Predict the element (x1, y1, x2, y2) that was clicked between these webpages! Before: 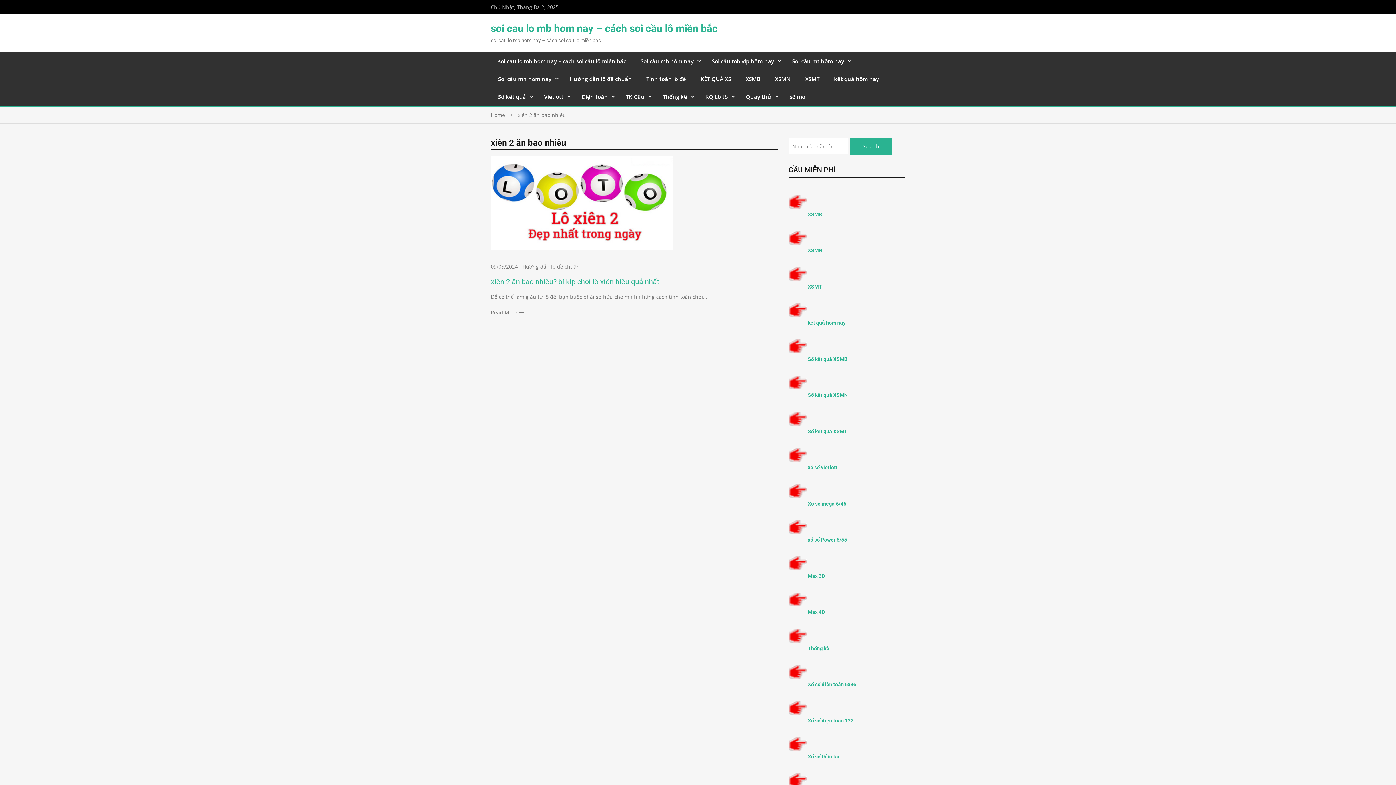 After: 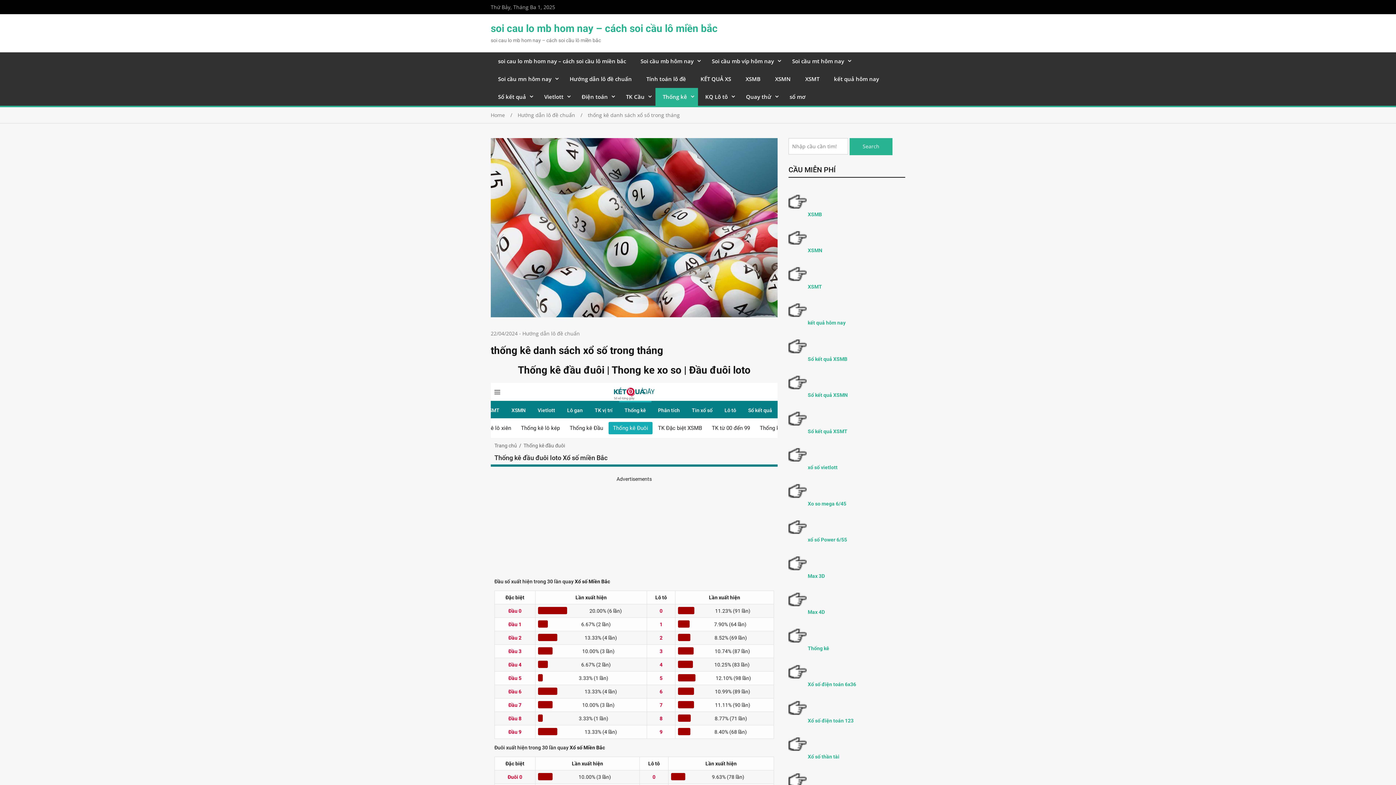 Action: label: Thống kê bbox: (655, 88, 698, 105)